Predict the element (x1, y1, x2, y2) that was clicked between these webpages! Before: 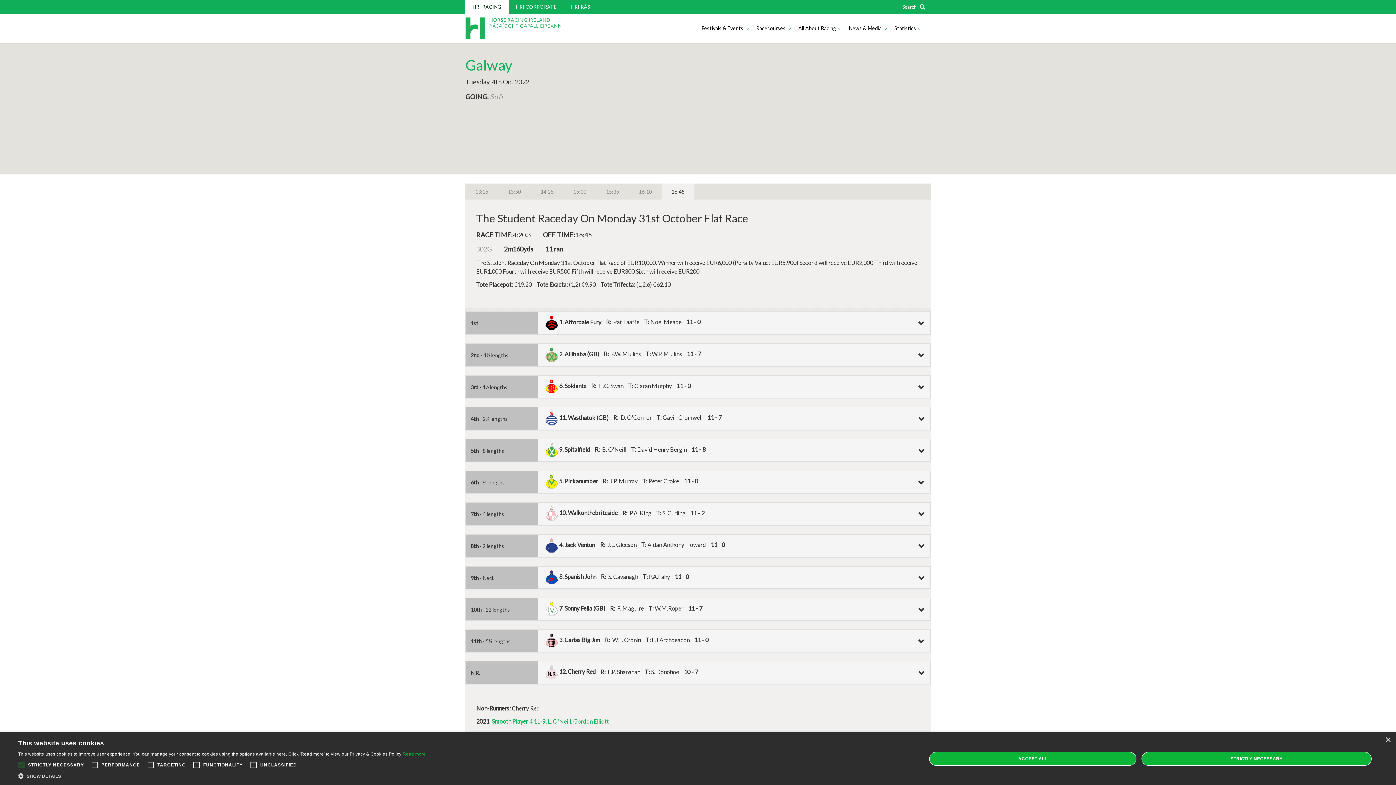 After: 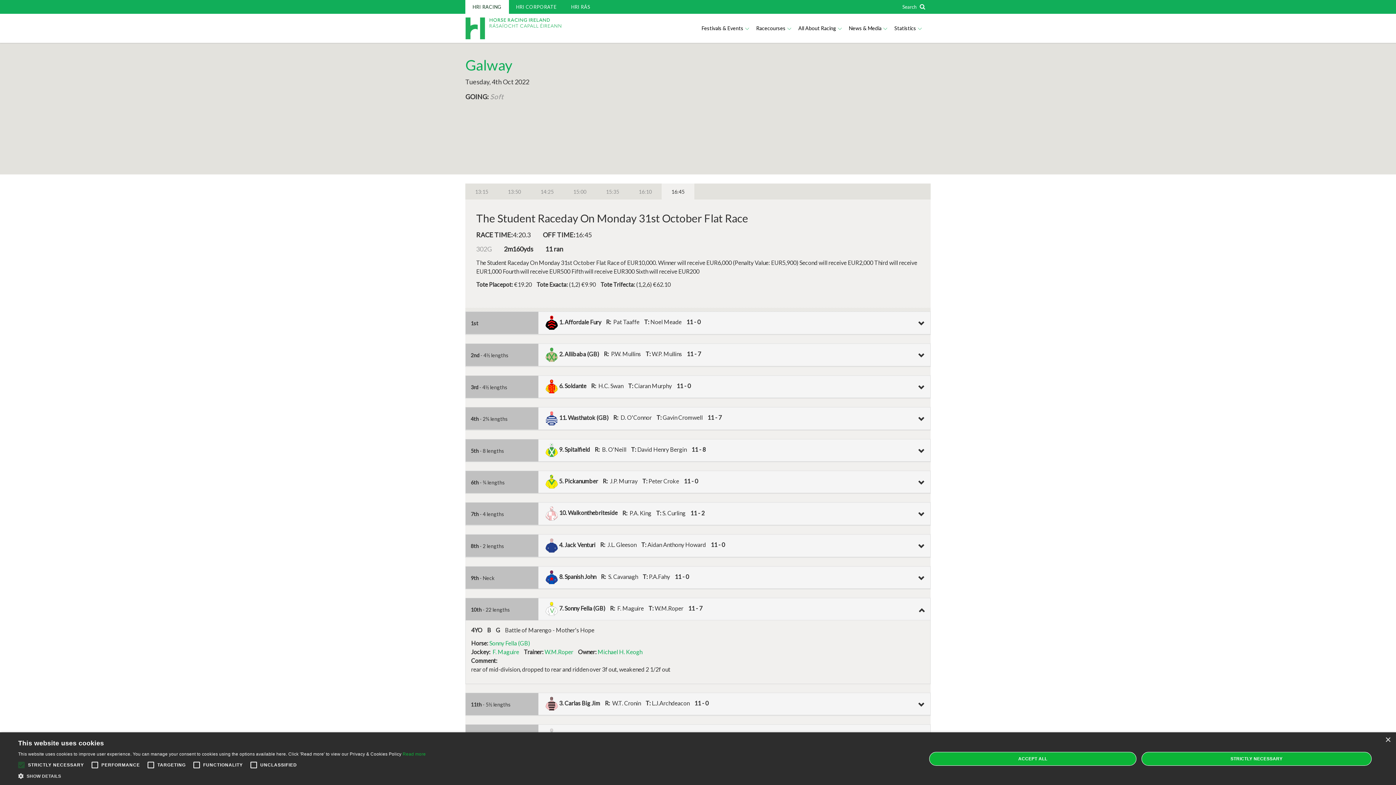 Action: bbox: (471, 602, 925, 616) label: 10th - 22 lengths
 7. Sonny Fella (GB) R:  F. Maguire T: W.M.Roper 11 - 7